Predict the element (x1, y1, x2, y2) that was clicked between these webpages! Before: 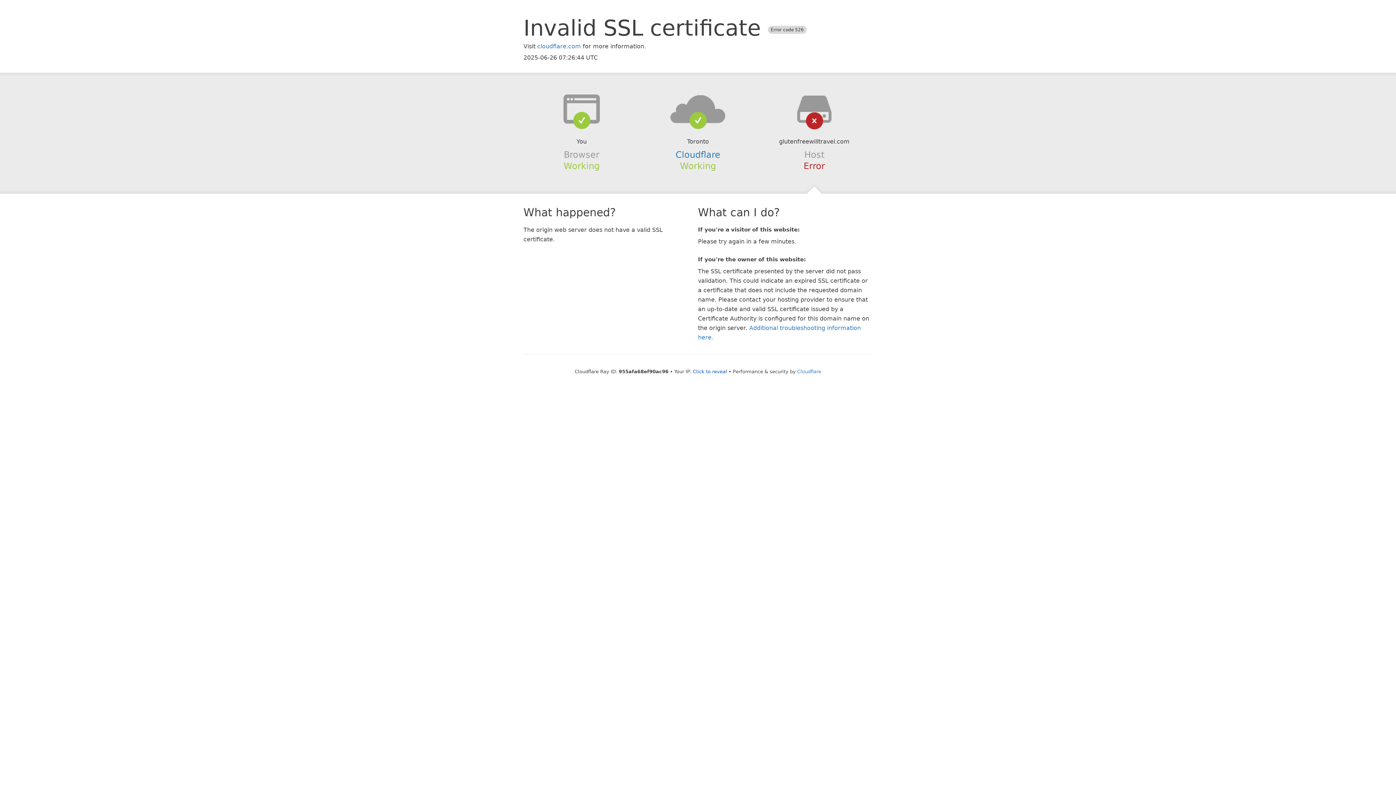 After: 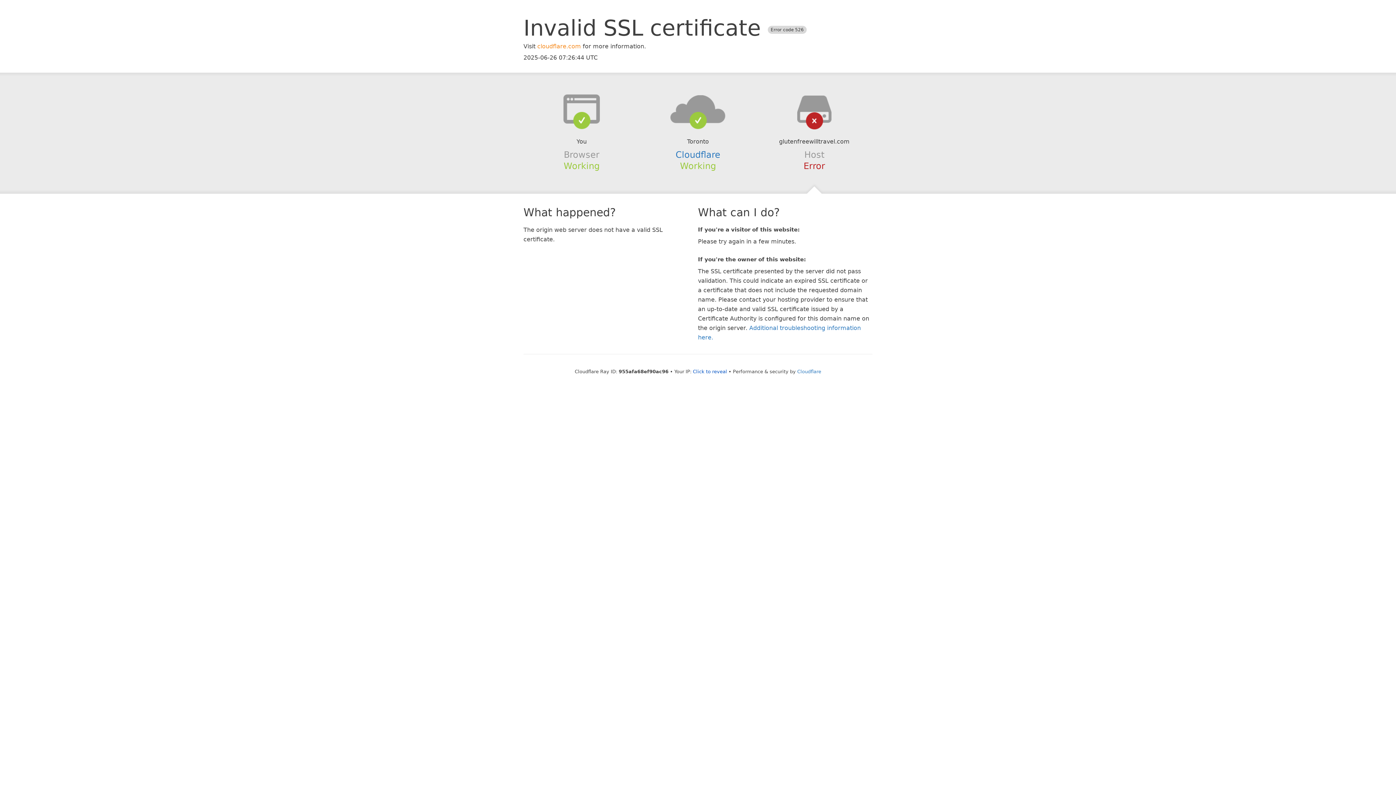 Action: bbox: (537, 42, 581, 49) label: cloudflare.com